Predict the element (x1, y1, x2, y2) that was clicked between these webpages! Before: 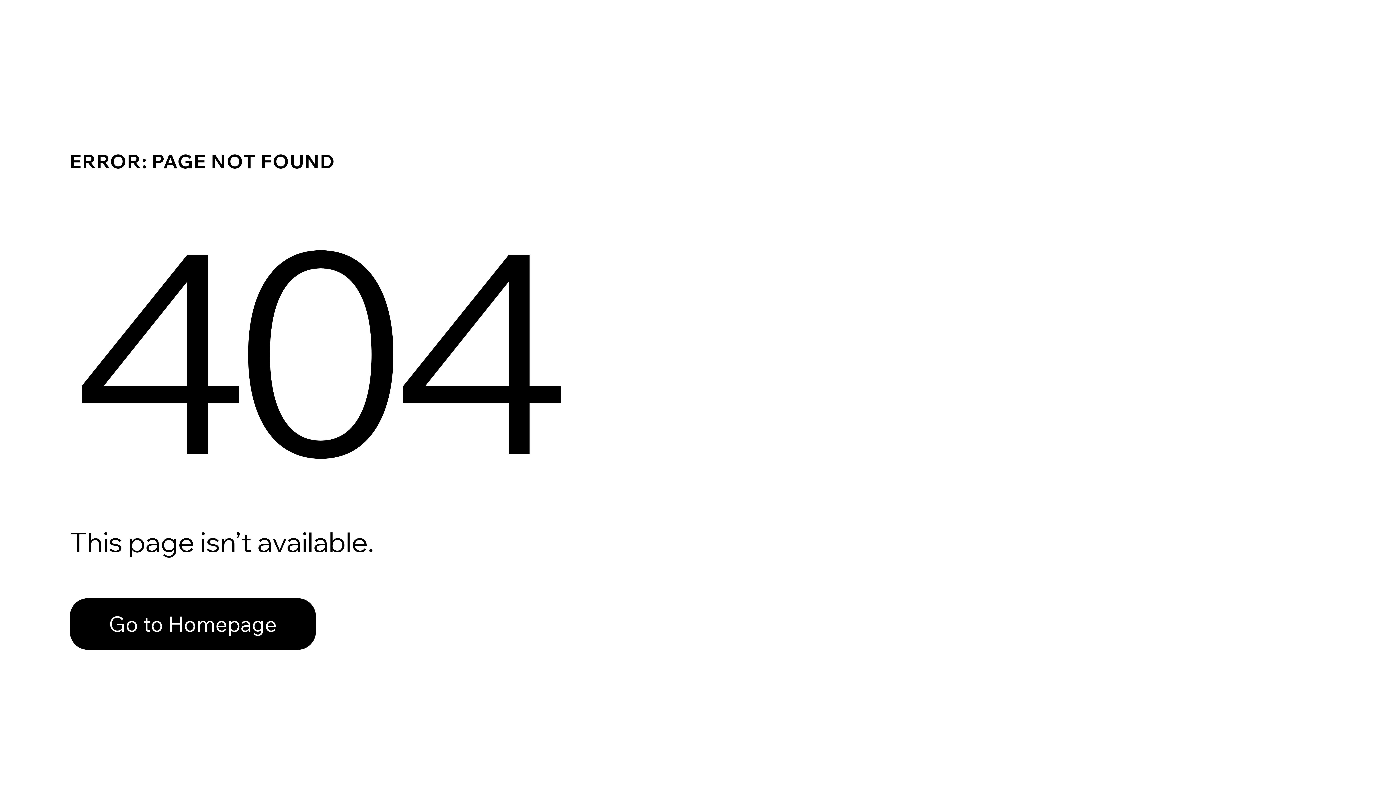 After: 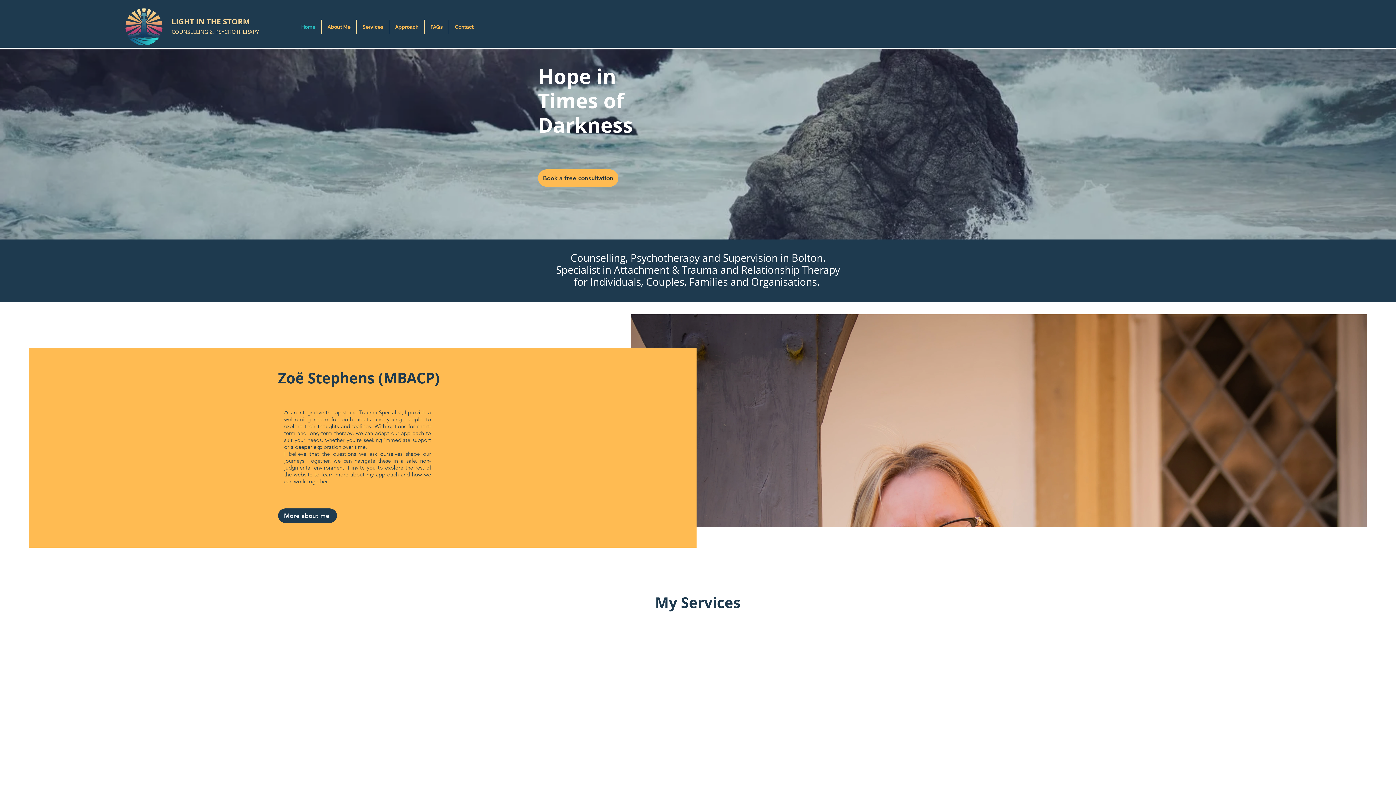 Action: bbox: (69, 582, 768, 659) label: Go to Homepage